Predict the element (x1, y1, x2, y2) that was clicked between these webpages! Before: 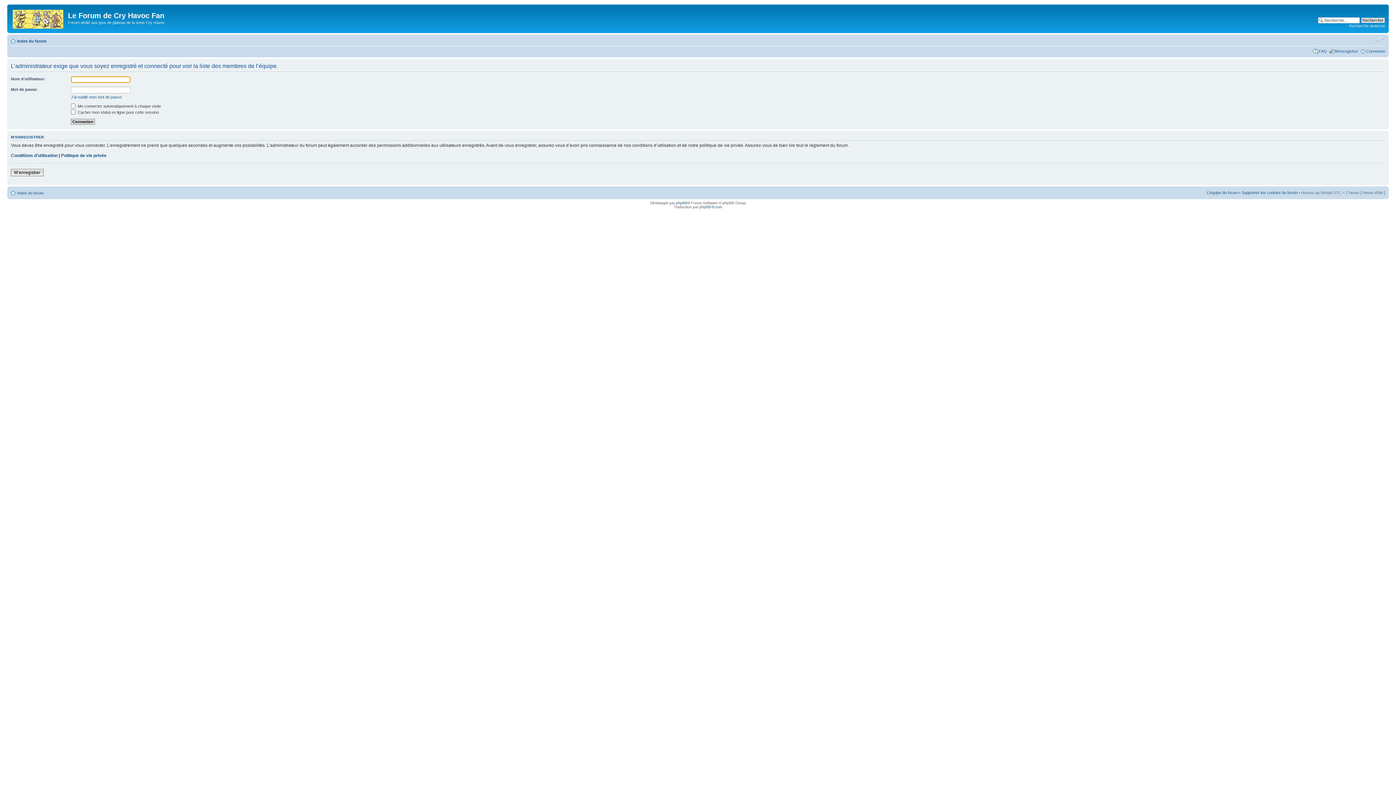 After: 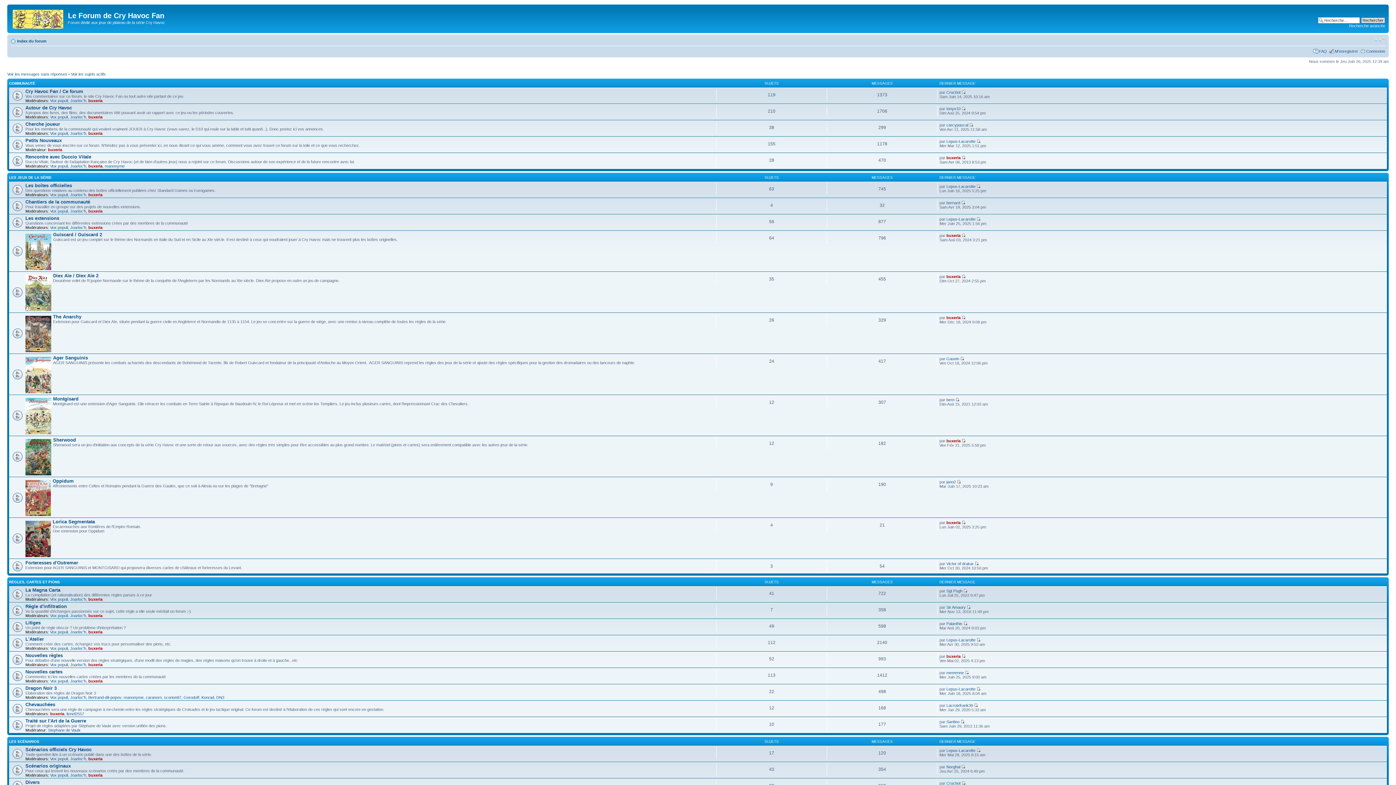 Action: bbox: (9, 6, 68, 29)